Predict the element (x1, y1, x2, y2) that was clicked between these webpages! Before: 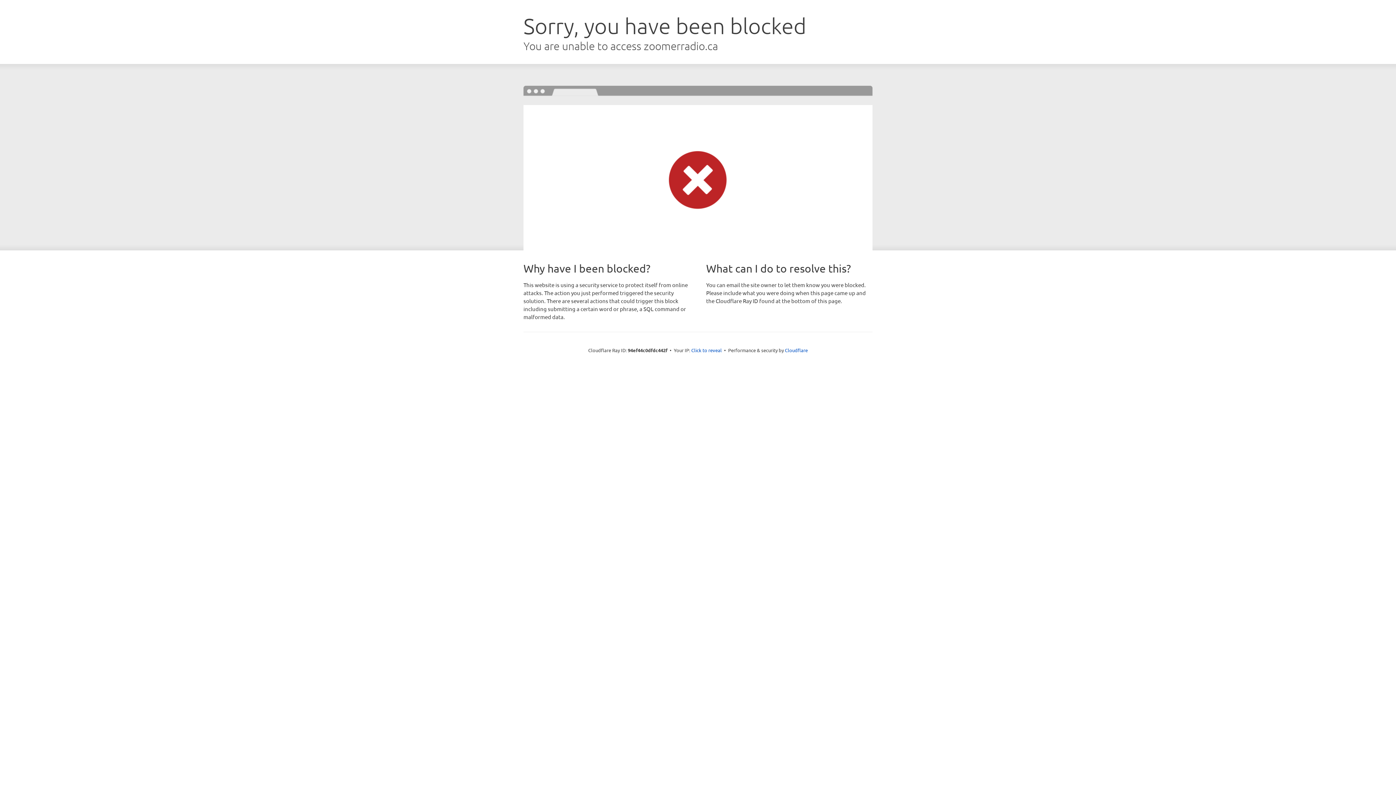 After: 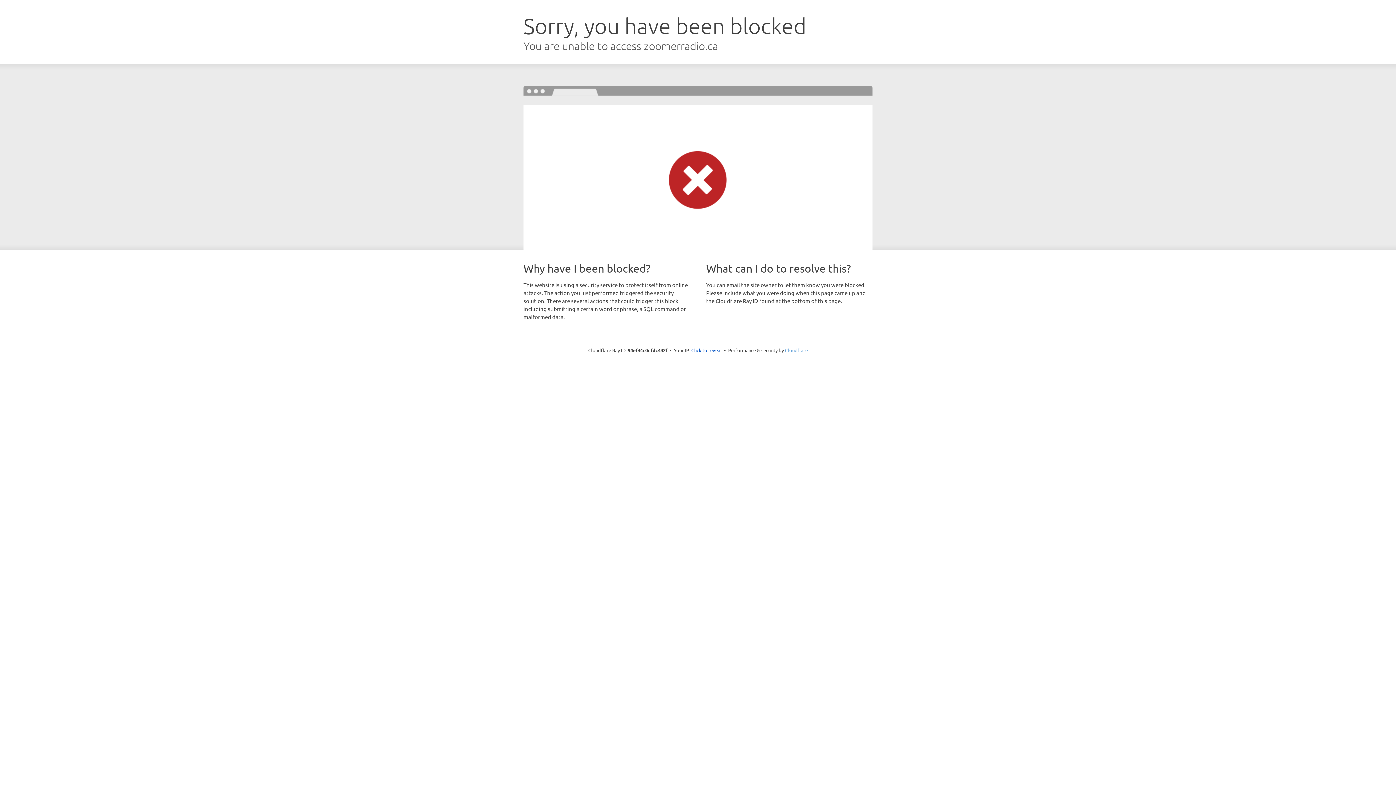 Action: bbox: (785, 347, 808, 353) label: Cloudflare